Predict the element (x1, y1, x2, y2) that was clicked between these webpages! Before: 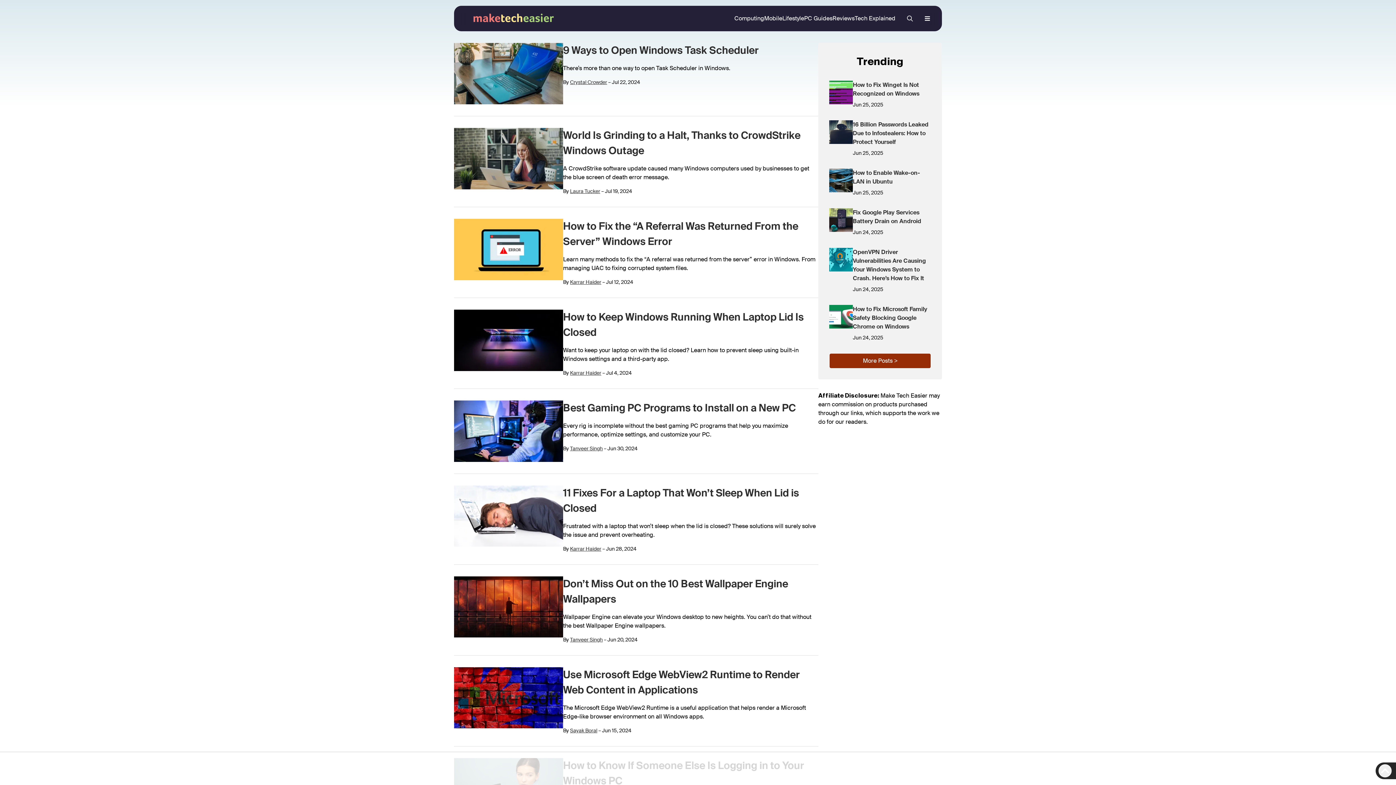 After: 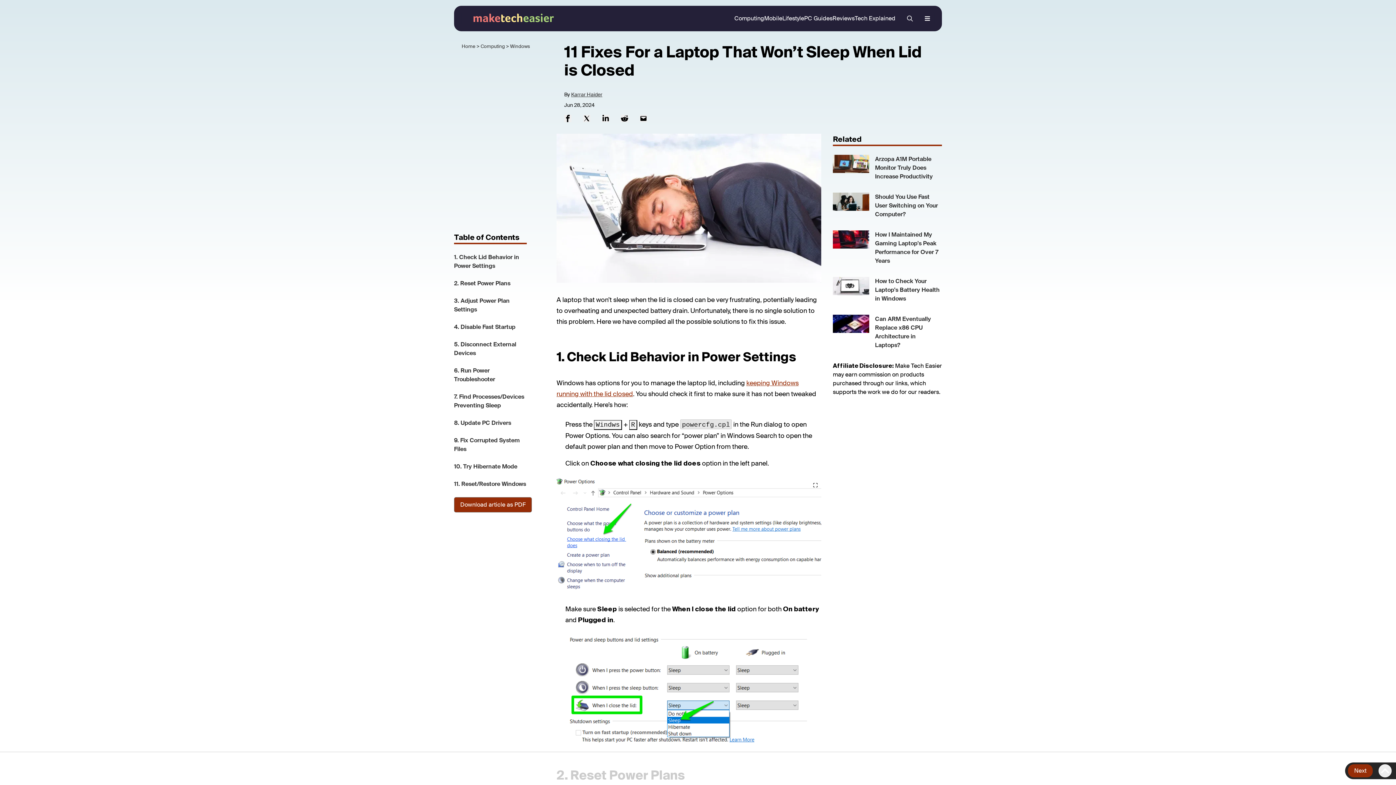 Action: label: 11 Fixes For a Laptop That Won’t Sleep When Lid is Closed bbox: (563, 486, 799, 515)